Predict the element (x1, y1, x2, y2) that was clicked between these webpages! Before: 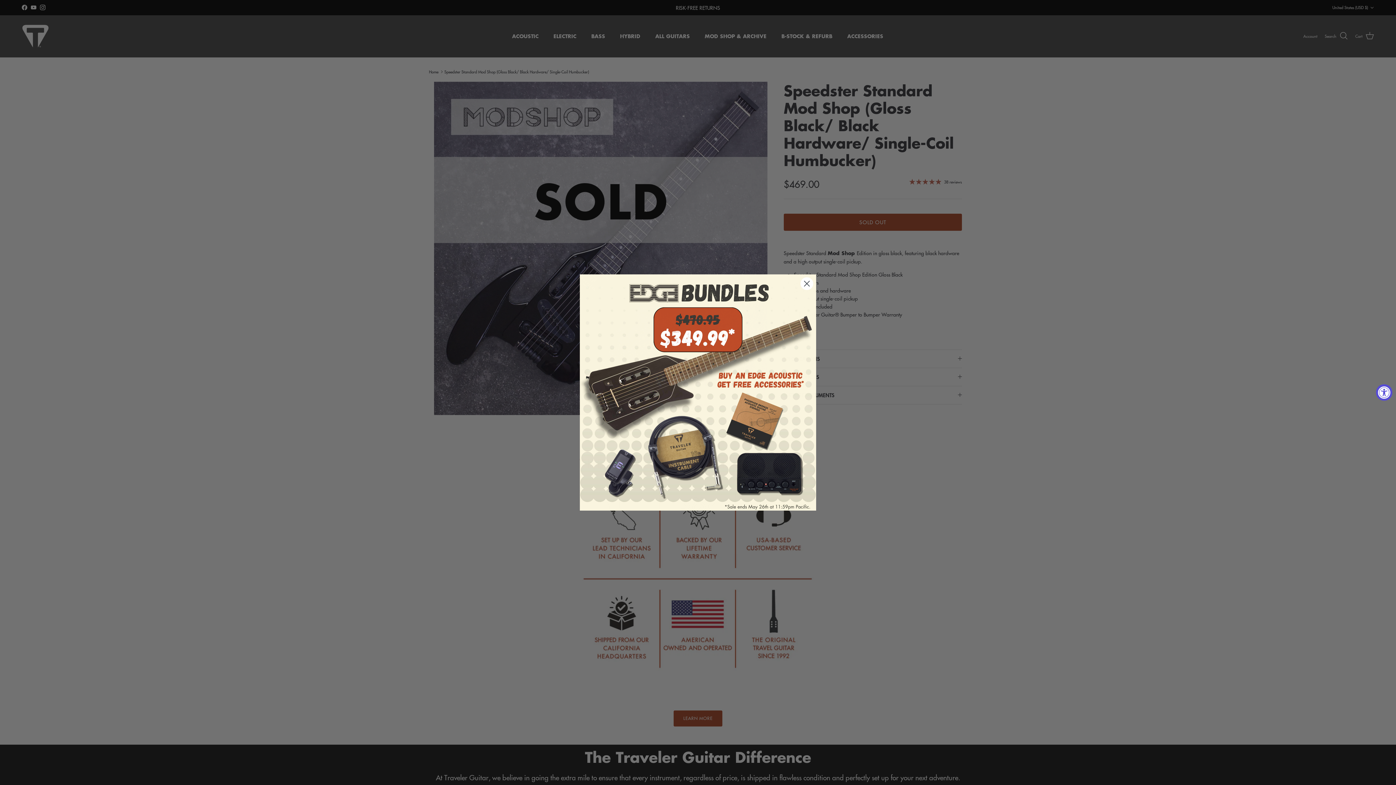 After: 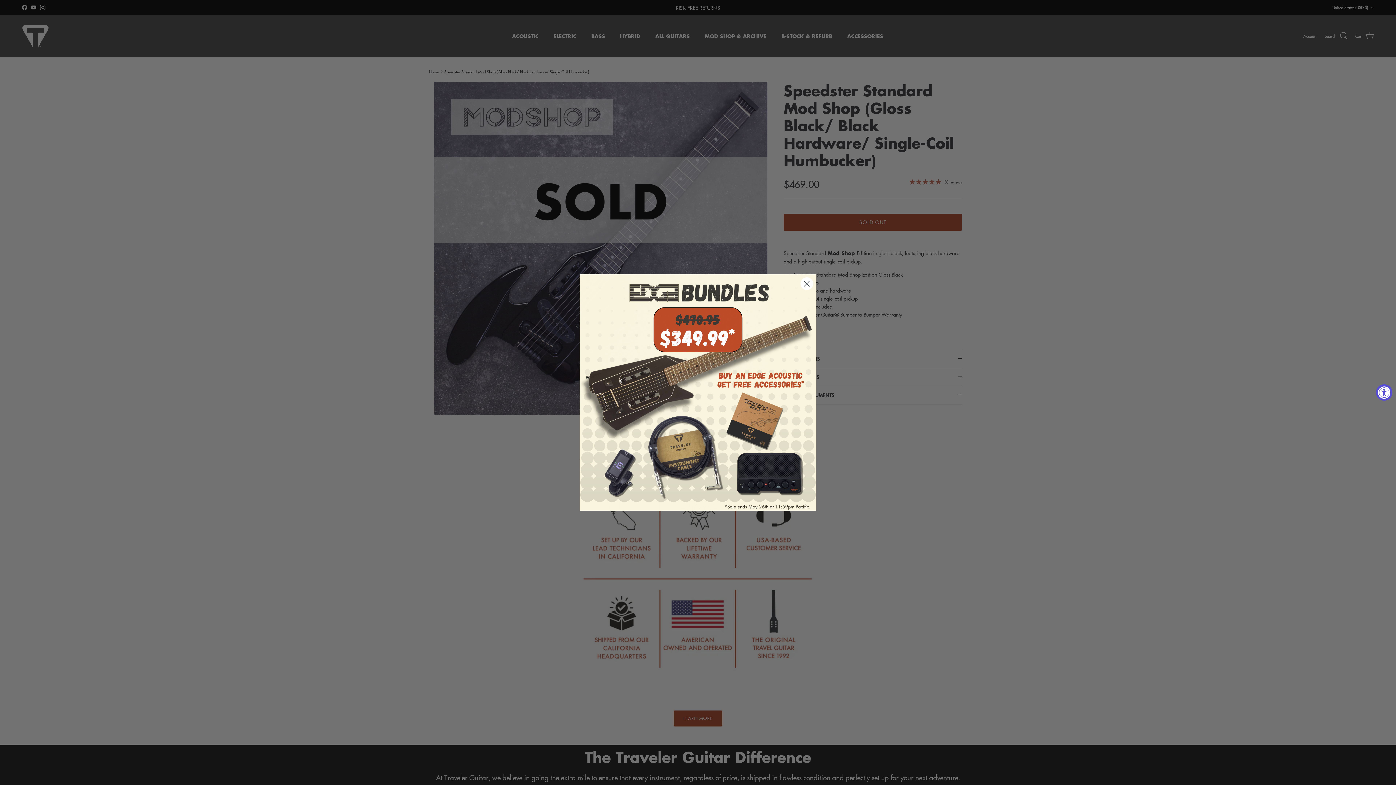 Action: bbox: (580, 274, 816, 510)